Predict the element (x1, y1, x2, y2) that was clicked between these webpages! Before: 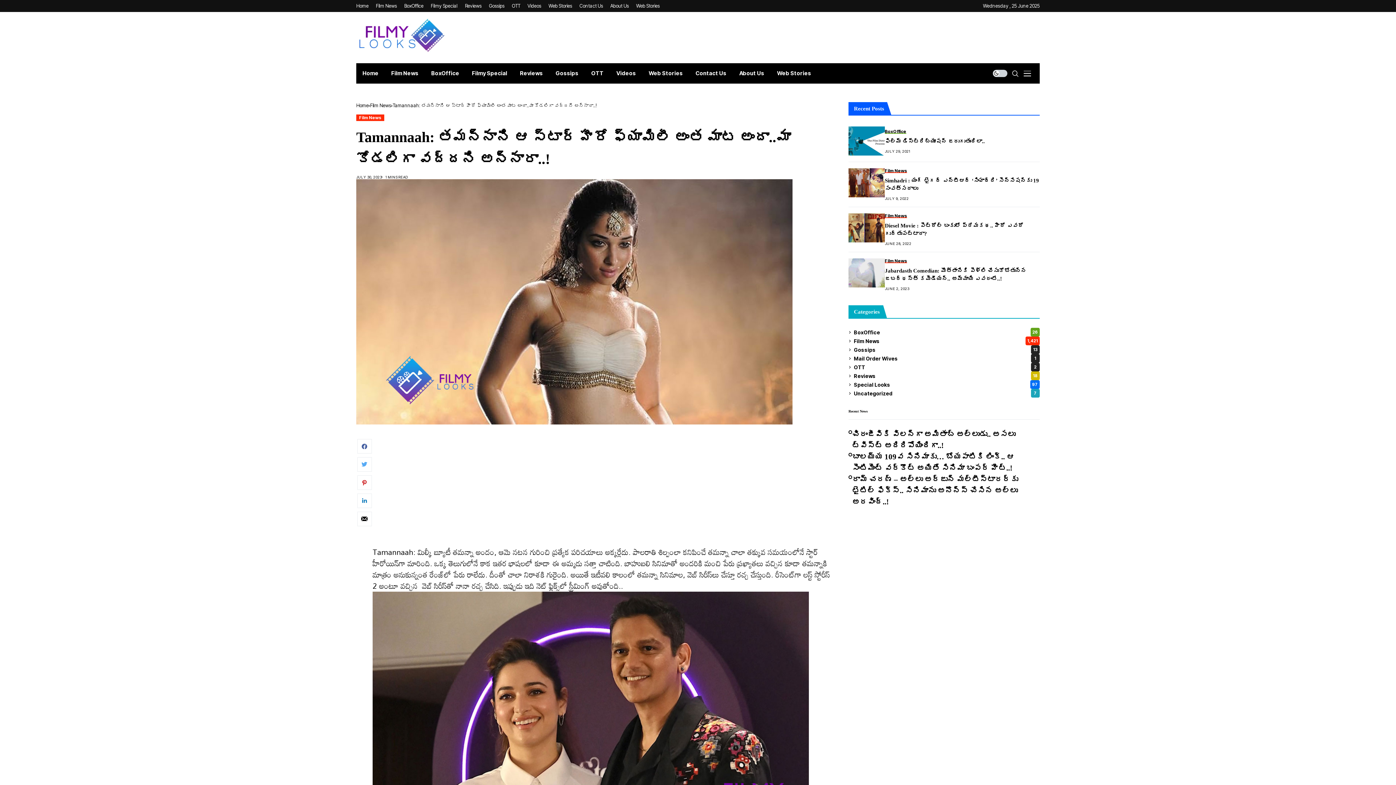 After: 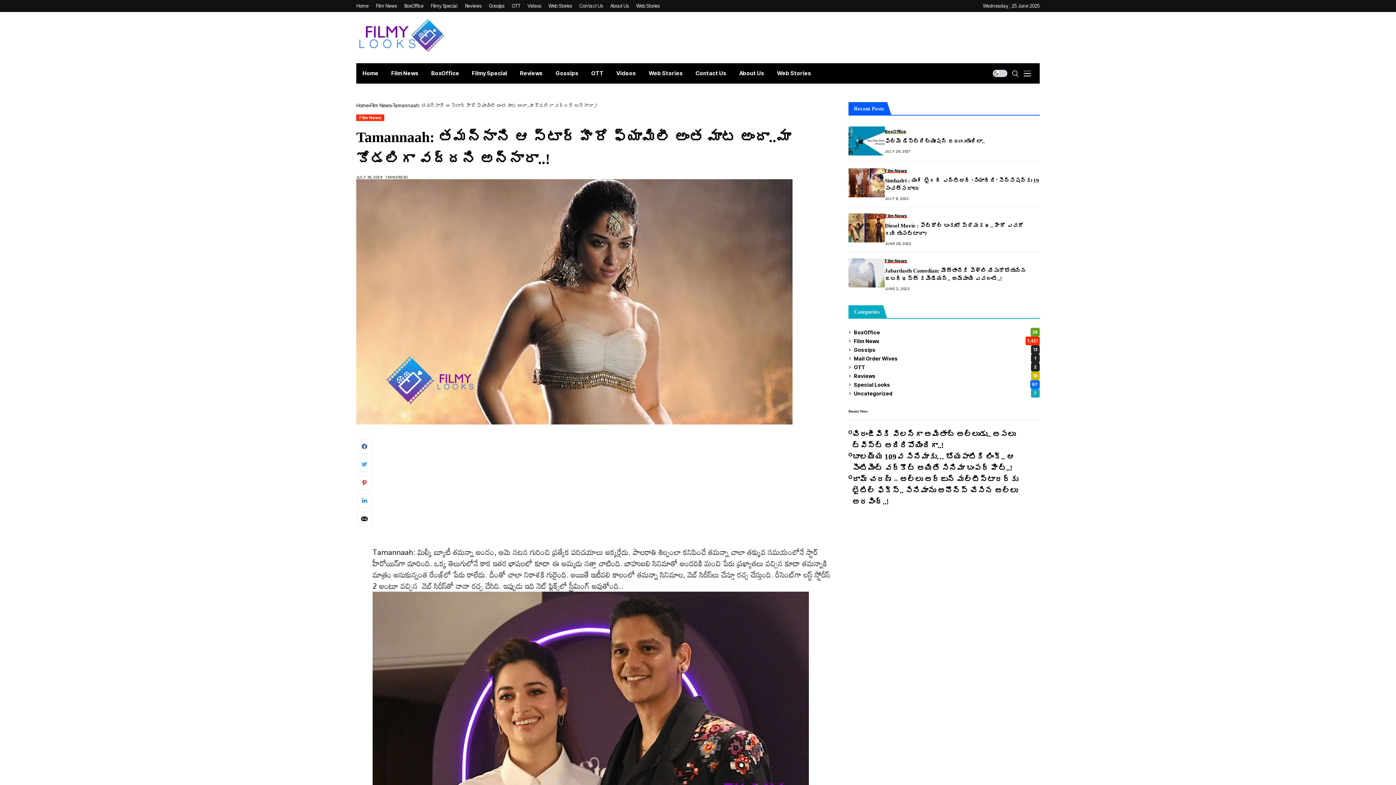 Action: bbox: (357, 475, 371, 490)